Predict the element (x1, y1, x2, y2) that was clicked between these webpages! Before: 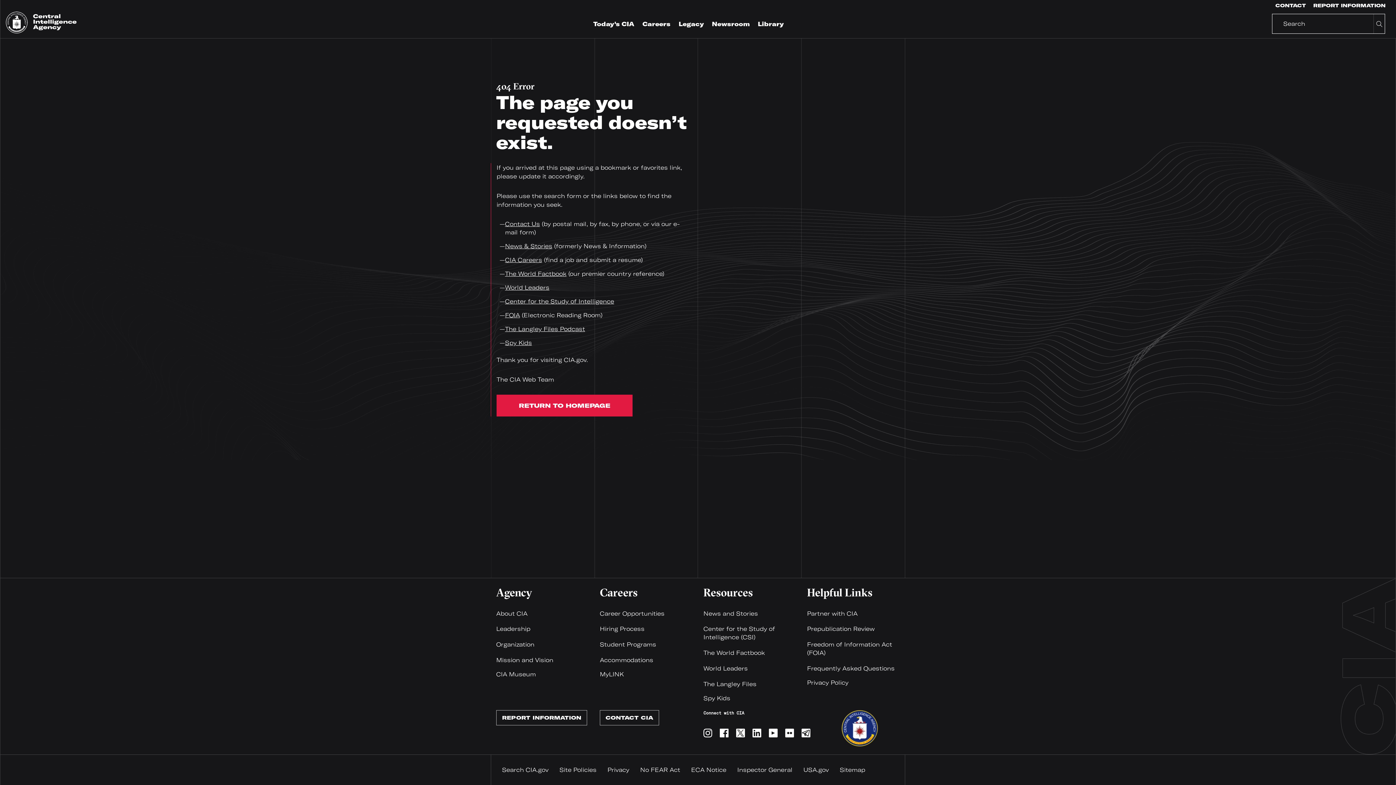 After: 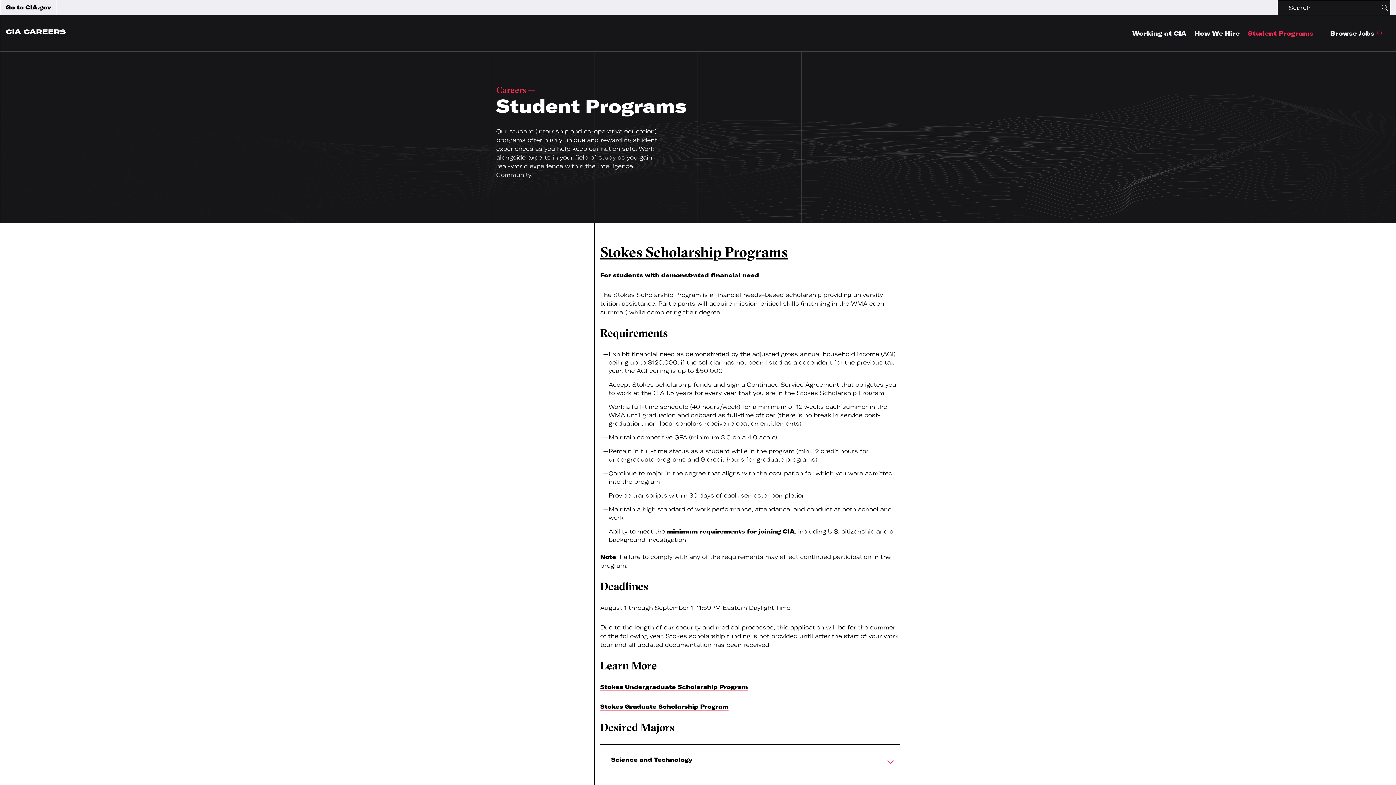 Action: label: Student Programs bbox: (600, 641, 656, 648)